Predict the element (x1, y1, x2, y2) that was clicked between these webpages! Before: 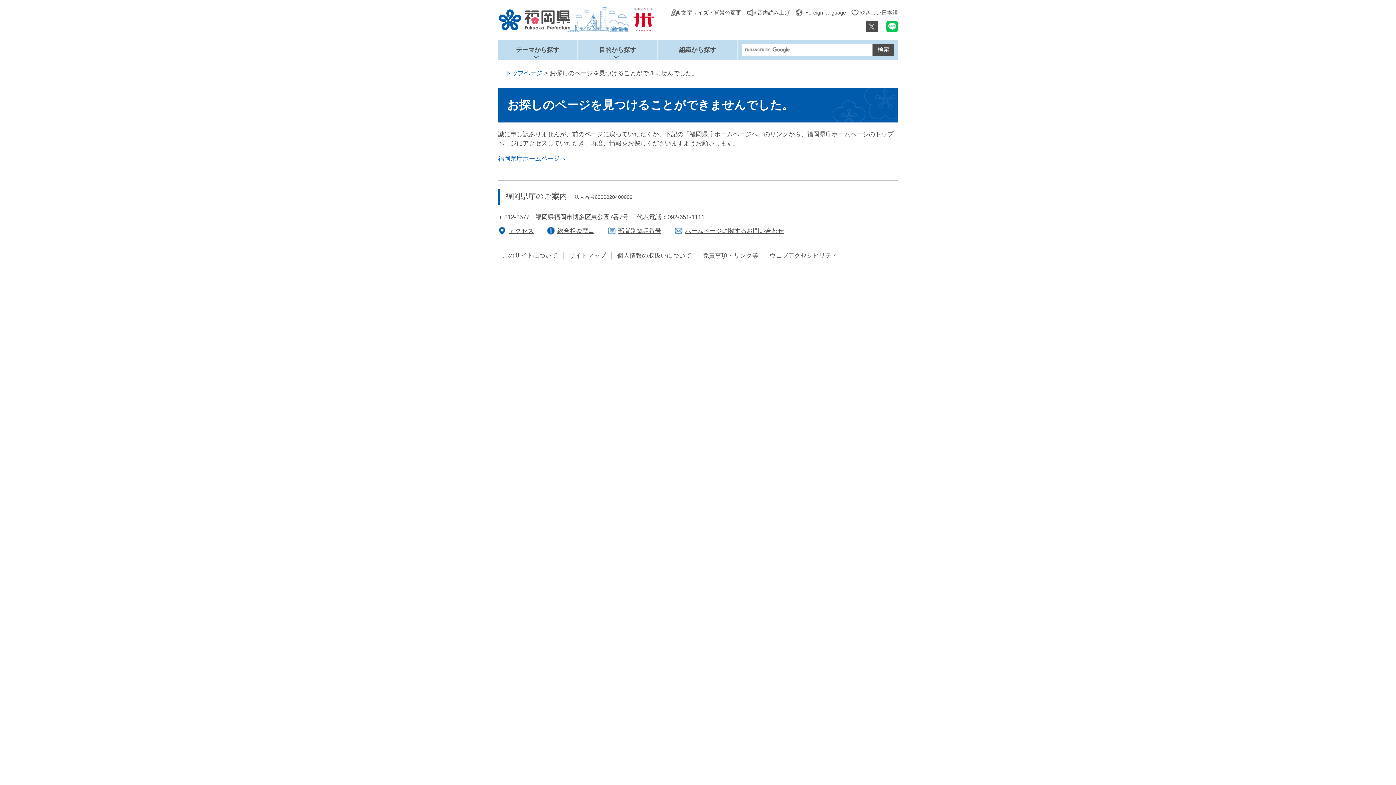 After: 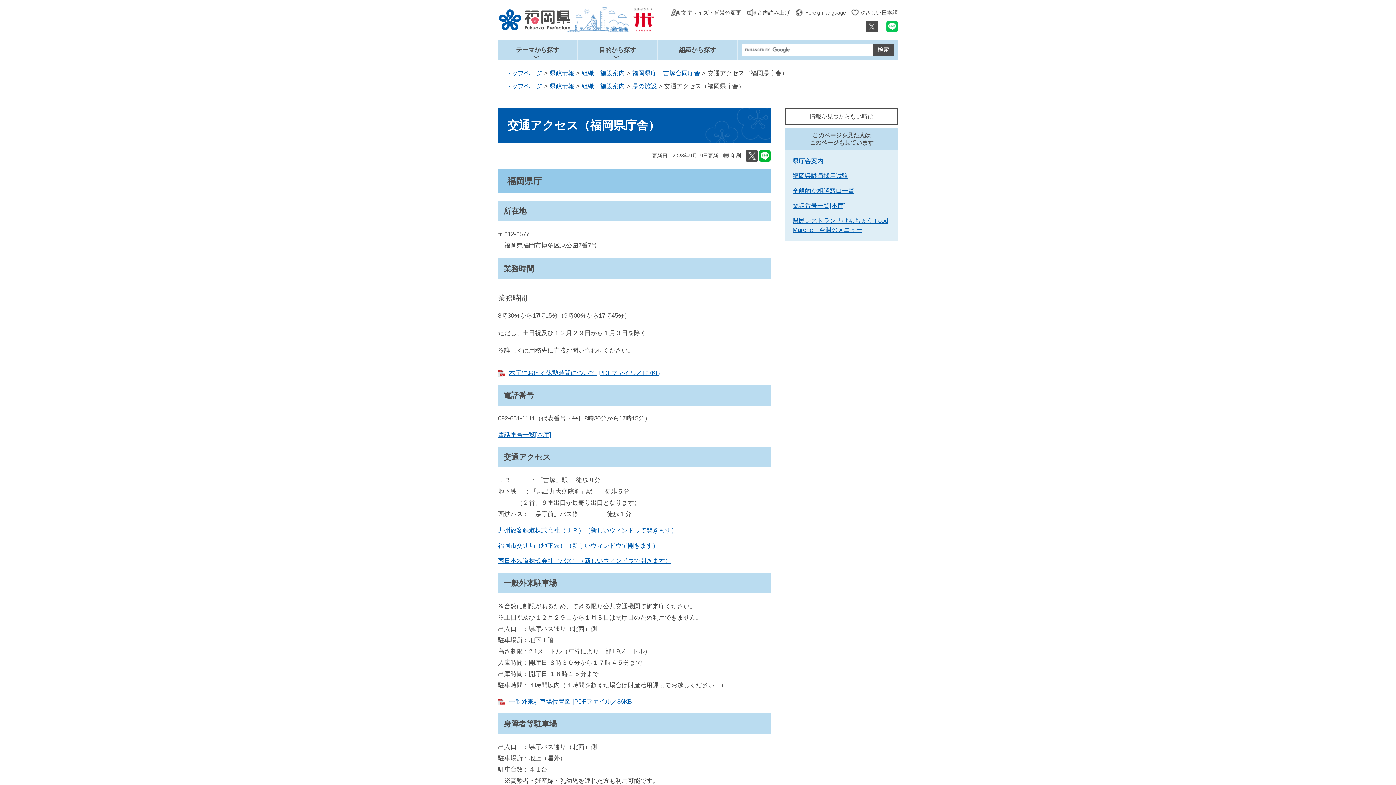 Action: label: アクセス bbox: (498, 226, 533, 235)